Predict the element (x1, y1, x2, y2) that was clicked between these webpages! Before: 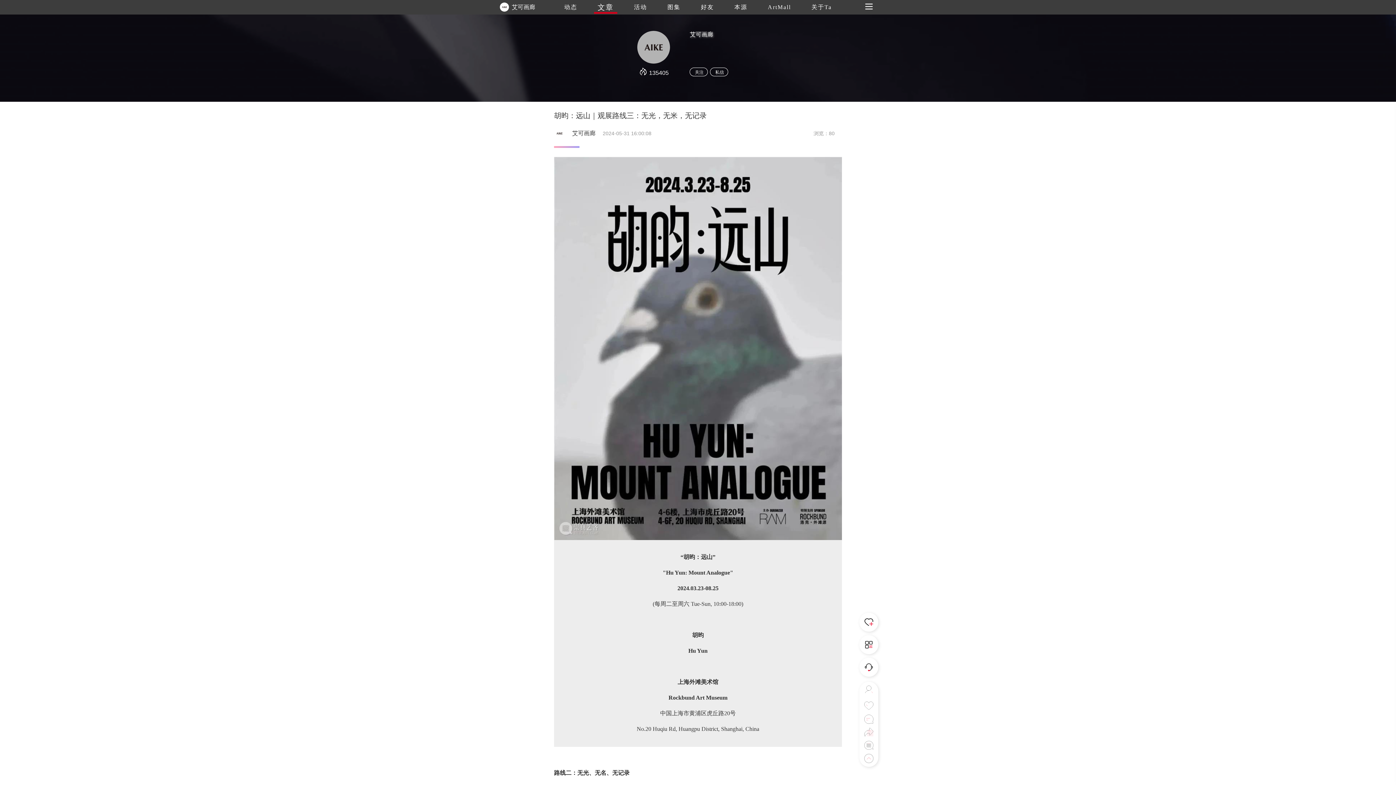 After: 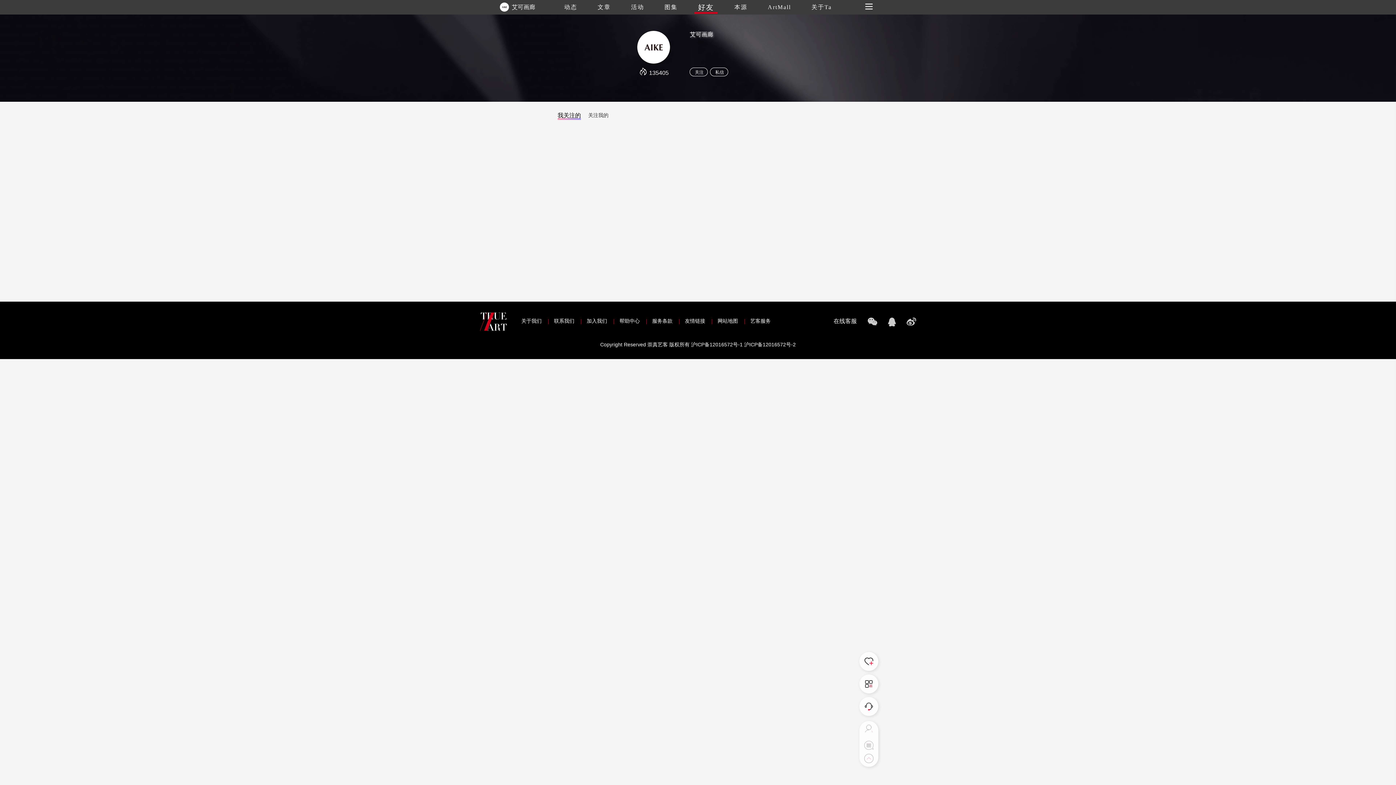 Action: label: 好友 bbox: (701, 0, 714, 14)